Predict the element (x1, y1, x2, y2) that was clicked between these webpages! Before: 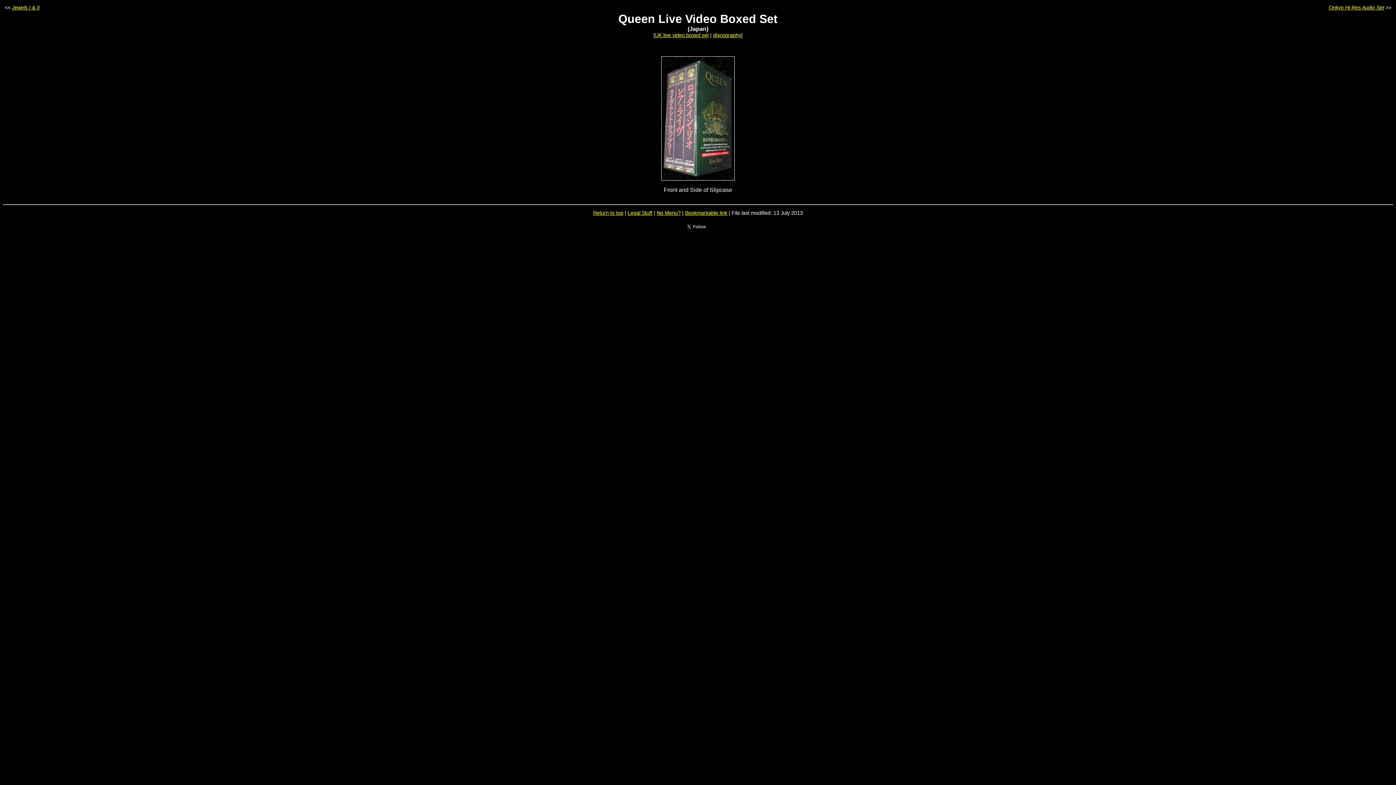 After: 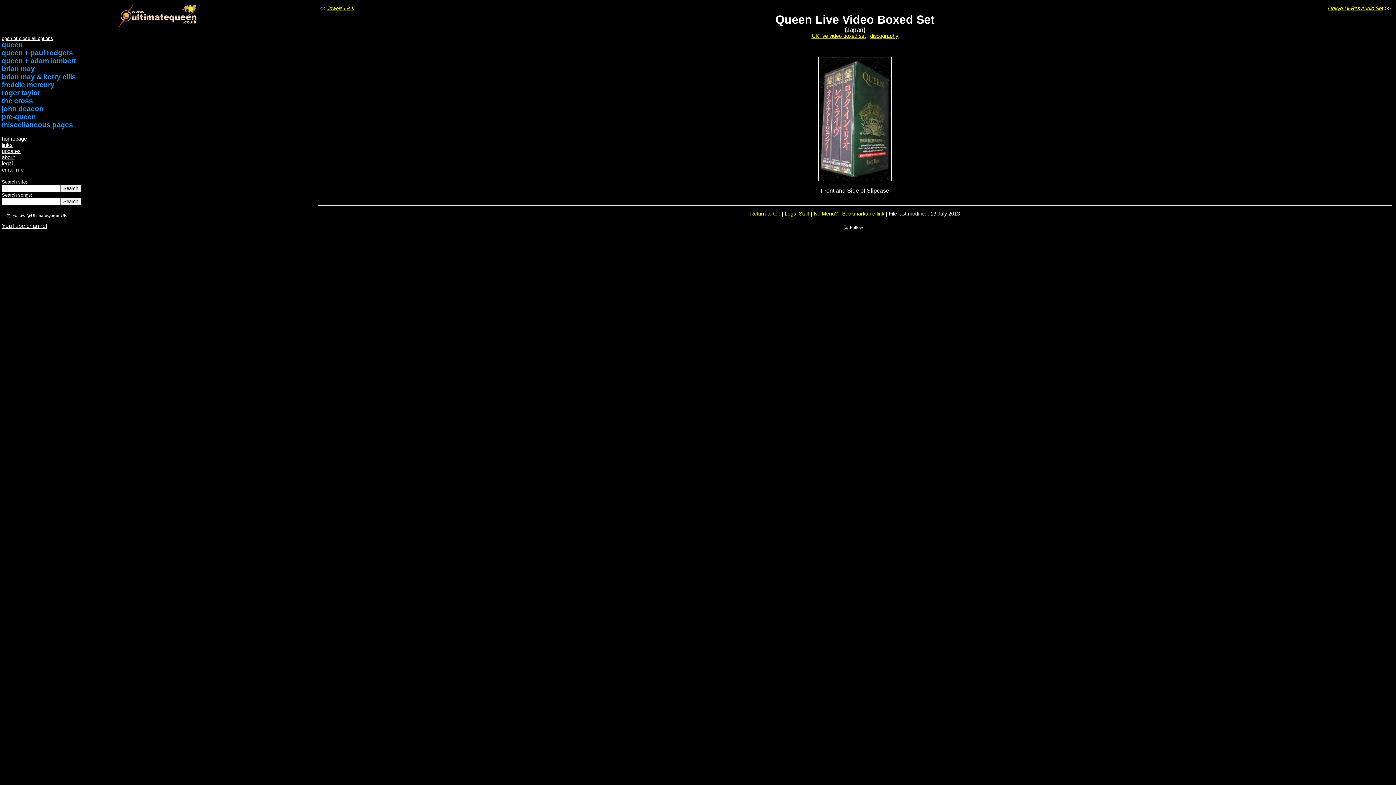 Action: bbox: (656, 210, 680, 216) label: No Menu?